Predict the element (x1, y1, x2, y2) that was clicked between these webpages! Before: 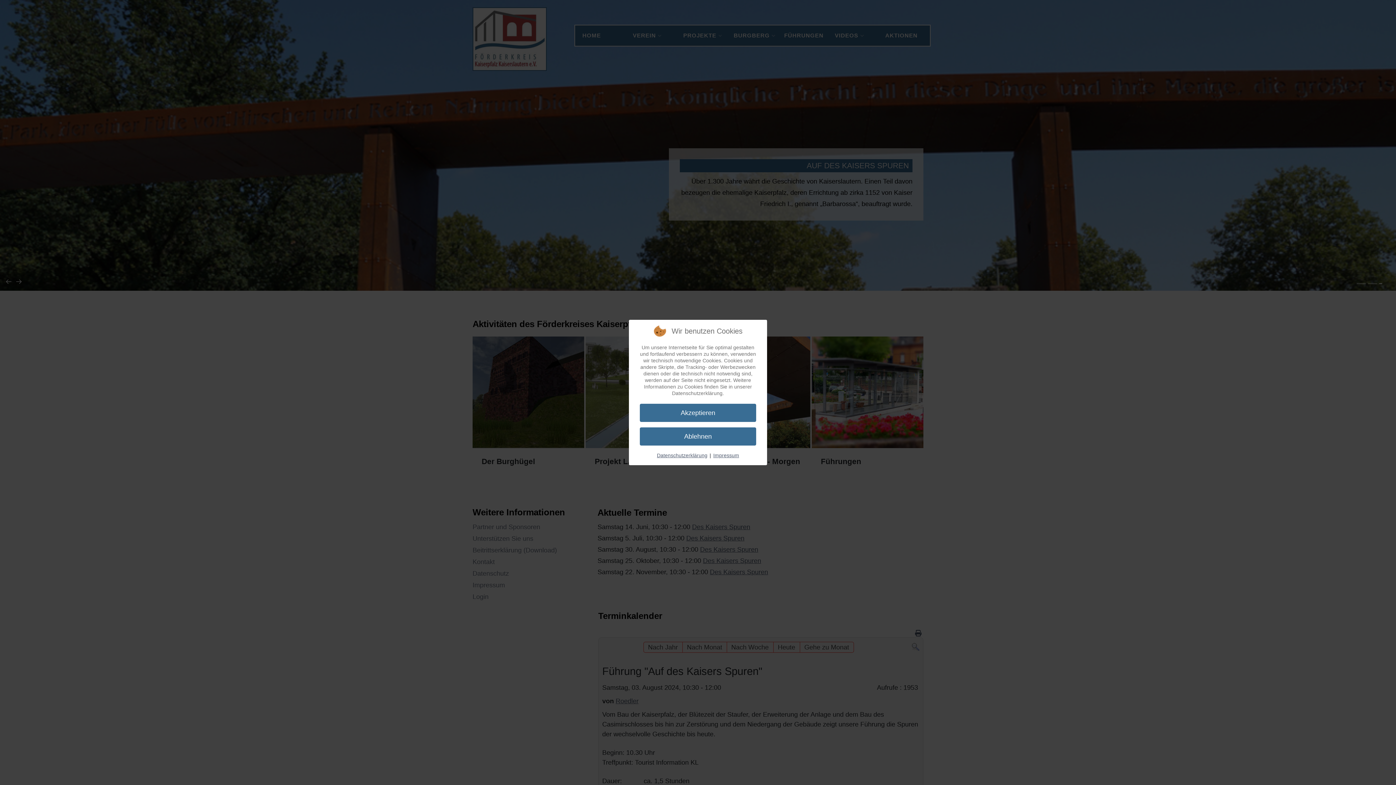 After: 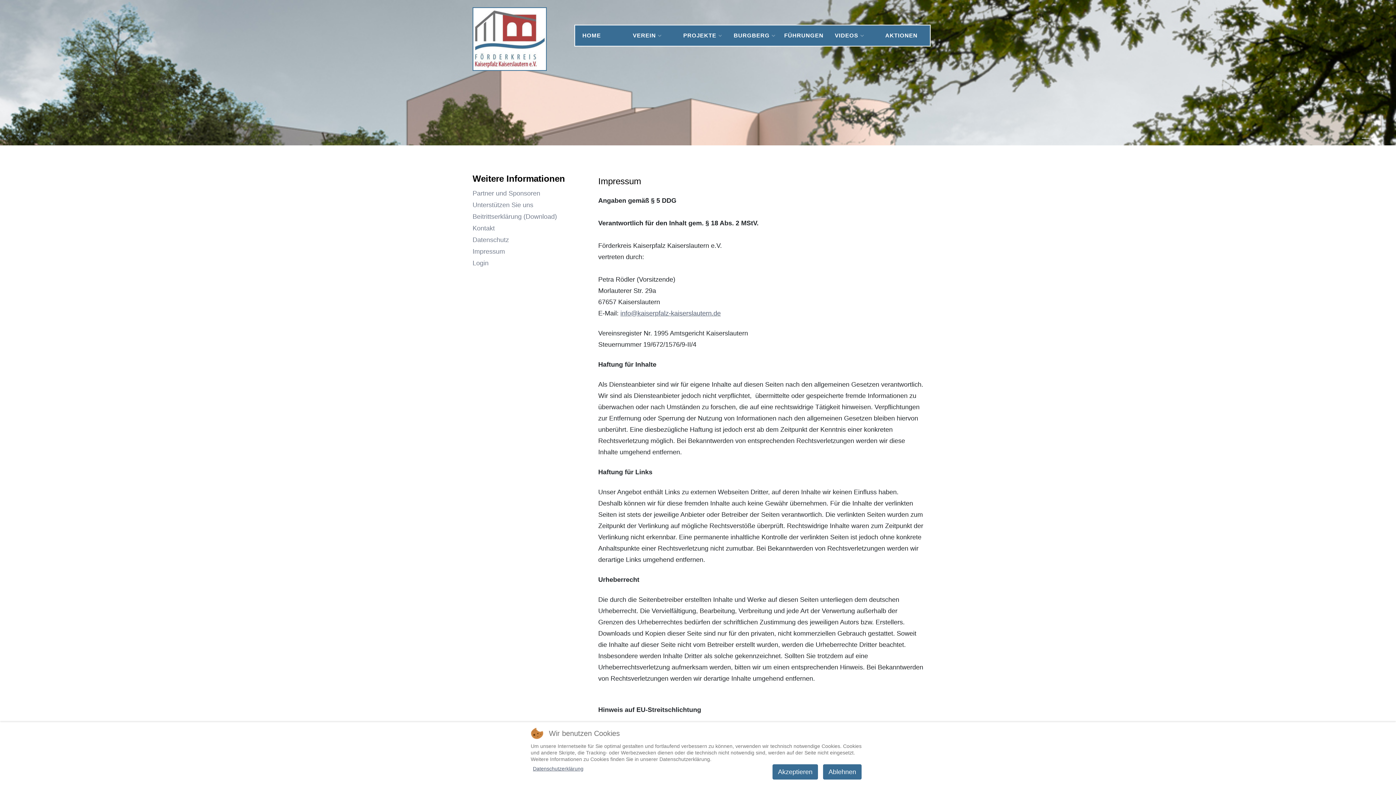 Action: bbox: (713, 452, 739, 459) label: Impressum